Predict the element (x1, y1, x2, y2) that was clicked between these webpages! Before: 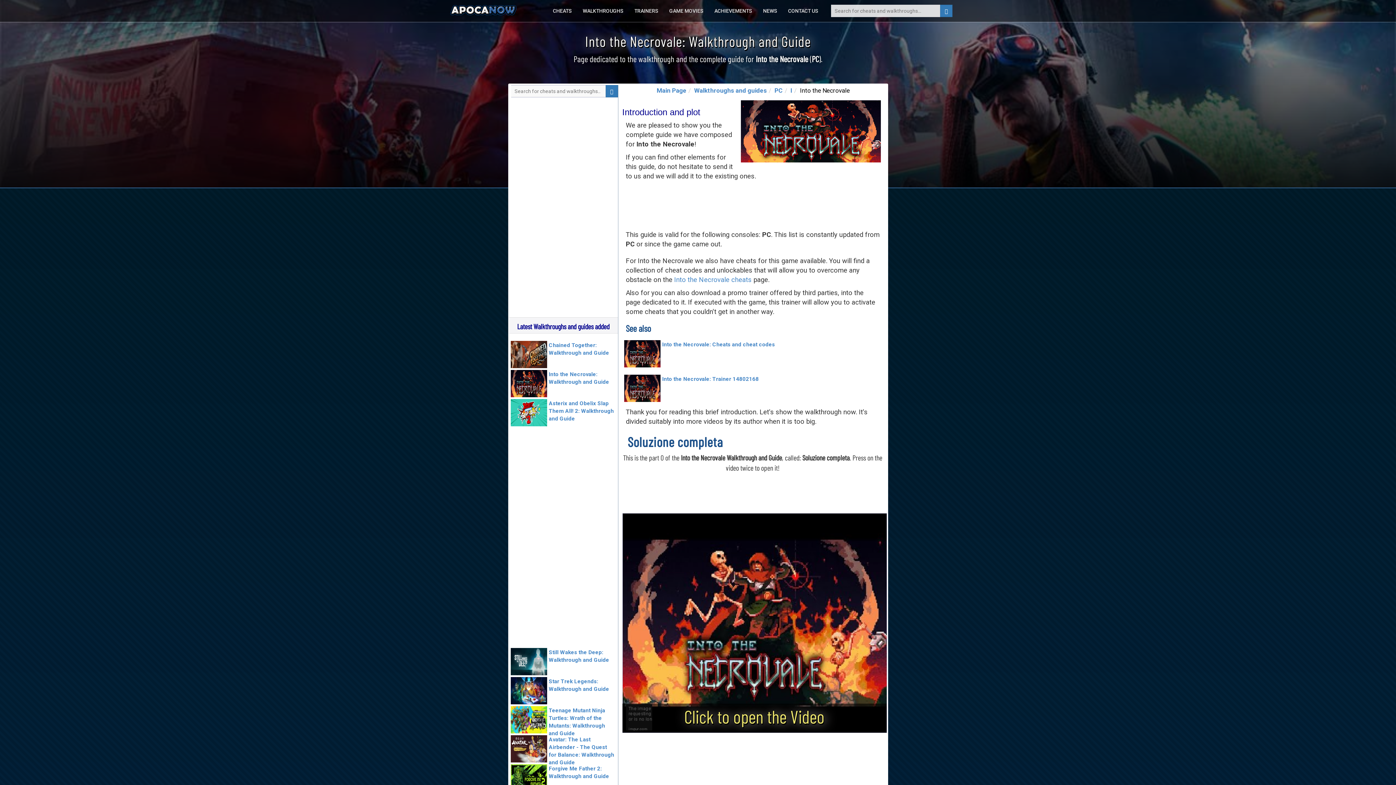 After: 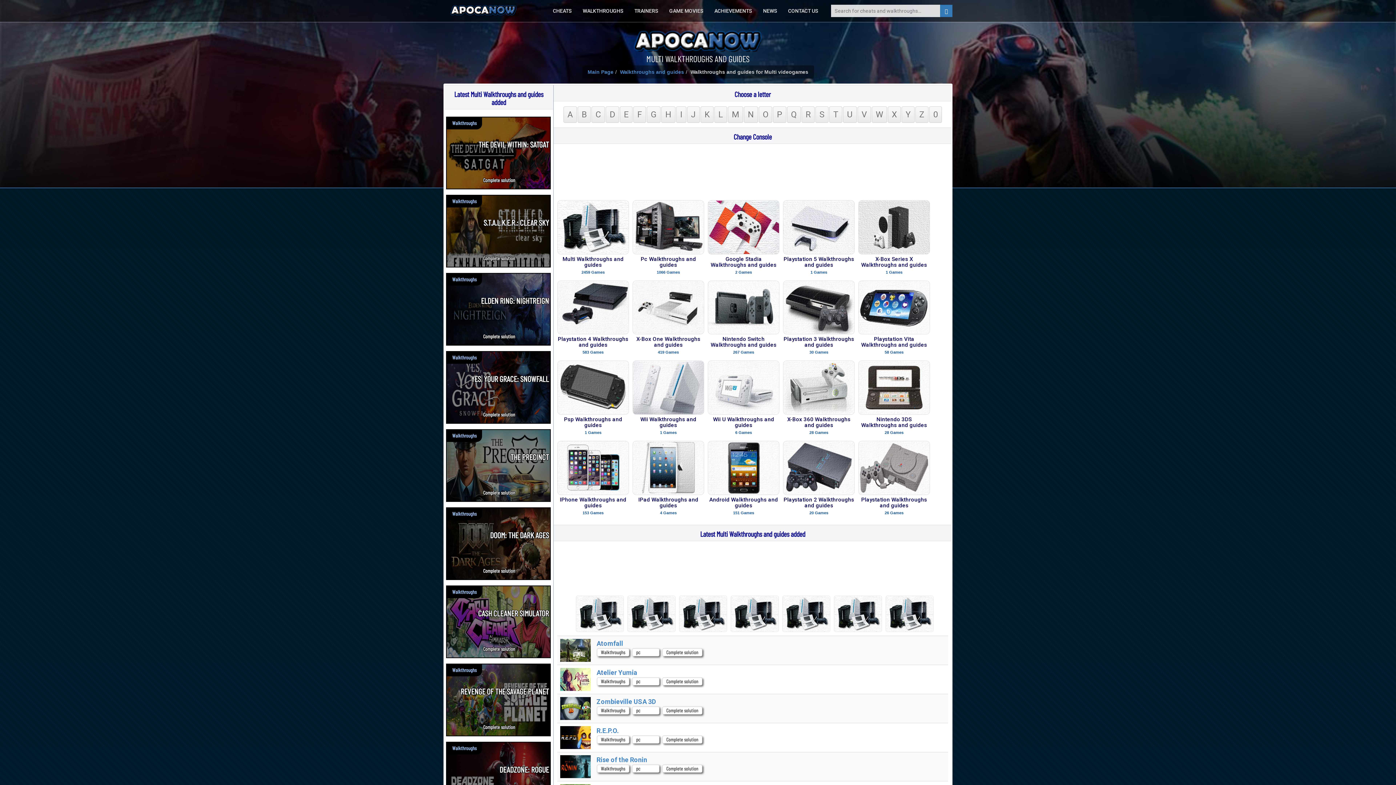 Action: bbox: (774, 86, 783, 94) label: PC